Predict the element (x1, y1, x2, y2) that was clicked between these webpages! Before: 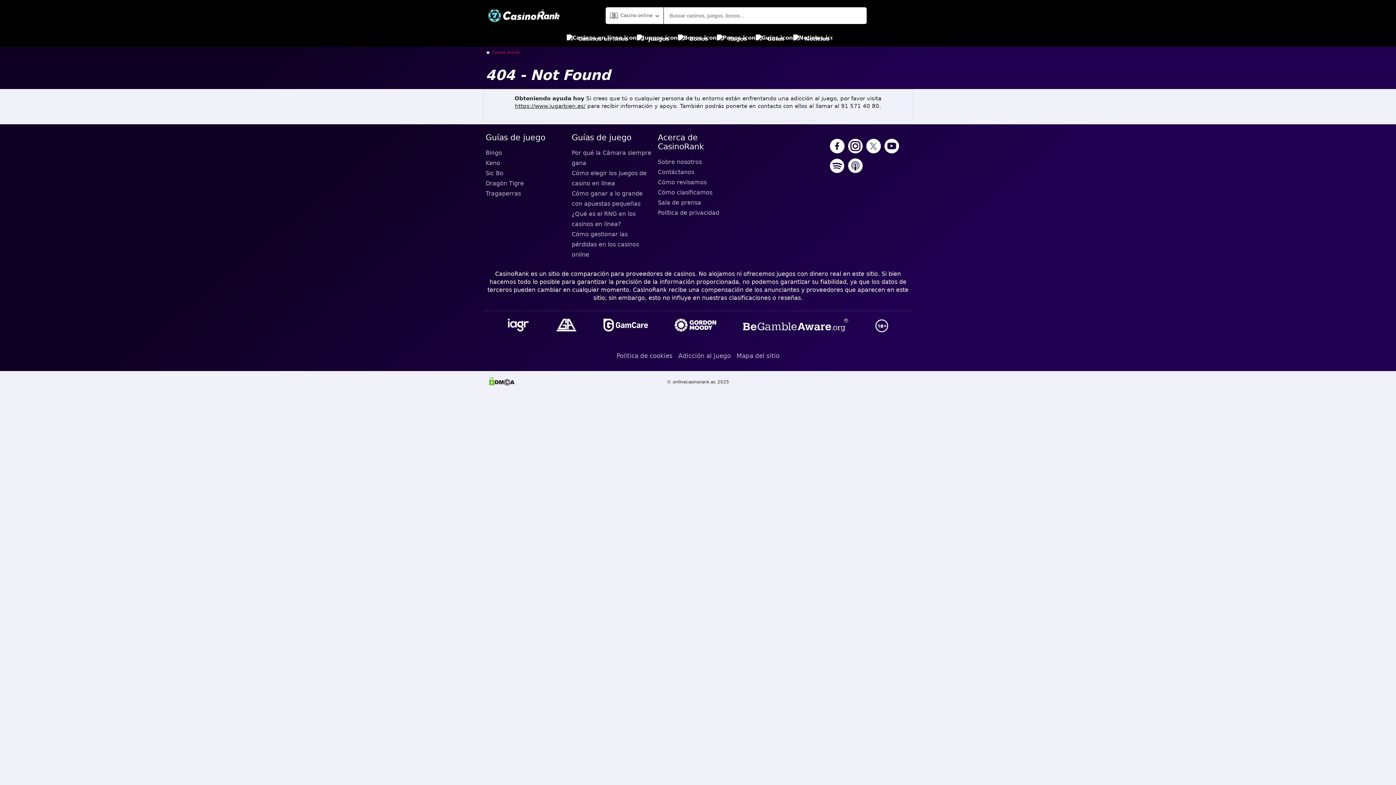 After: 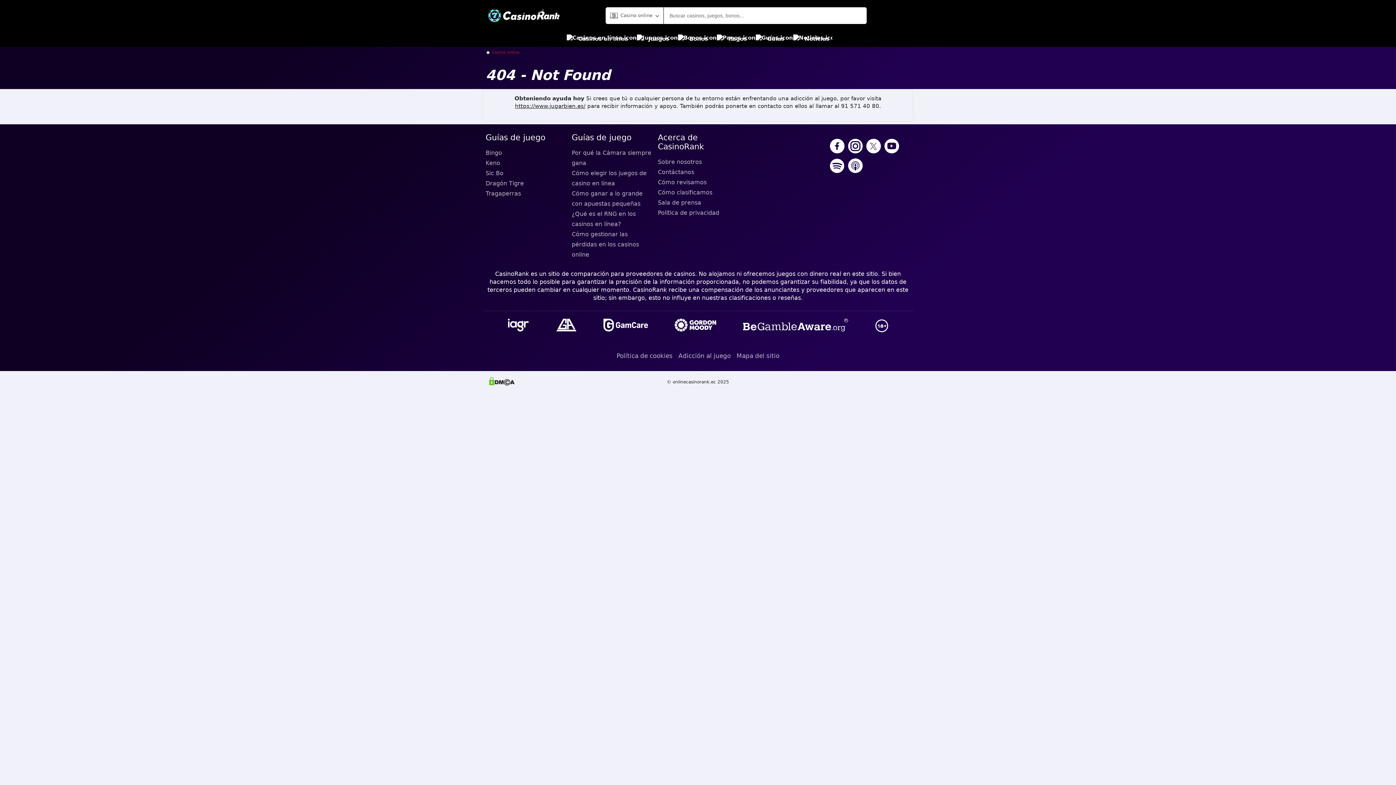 Action: bbox: (601, 317, 649, 334)